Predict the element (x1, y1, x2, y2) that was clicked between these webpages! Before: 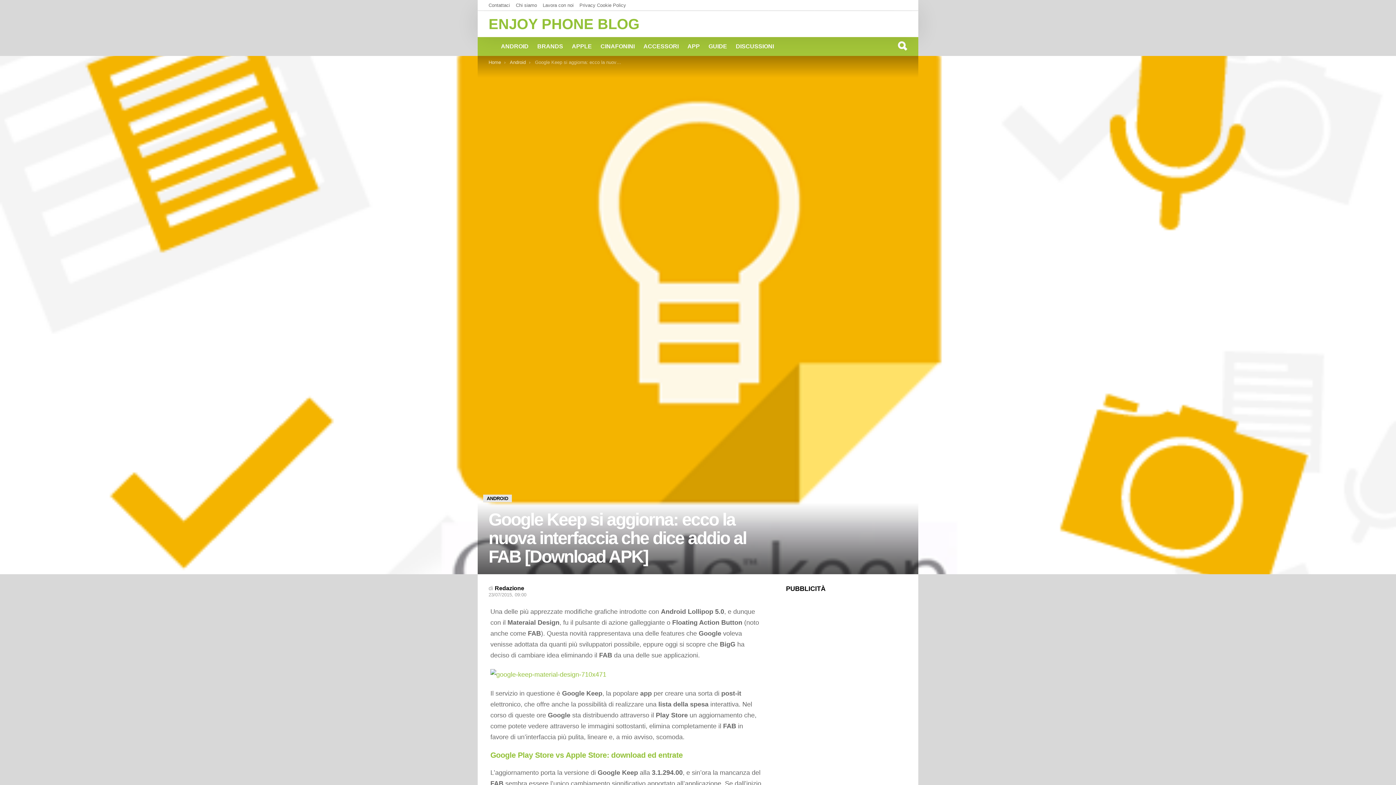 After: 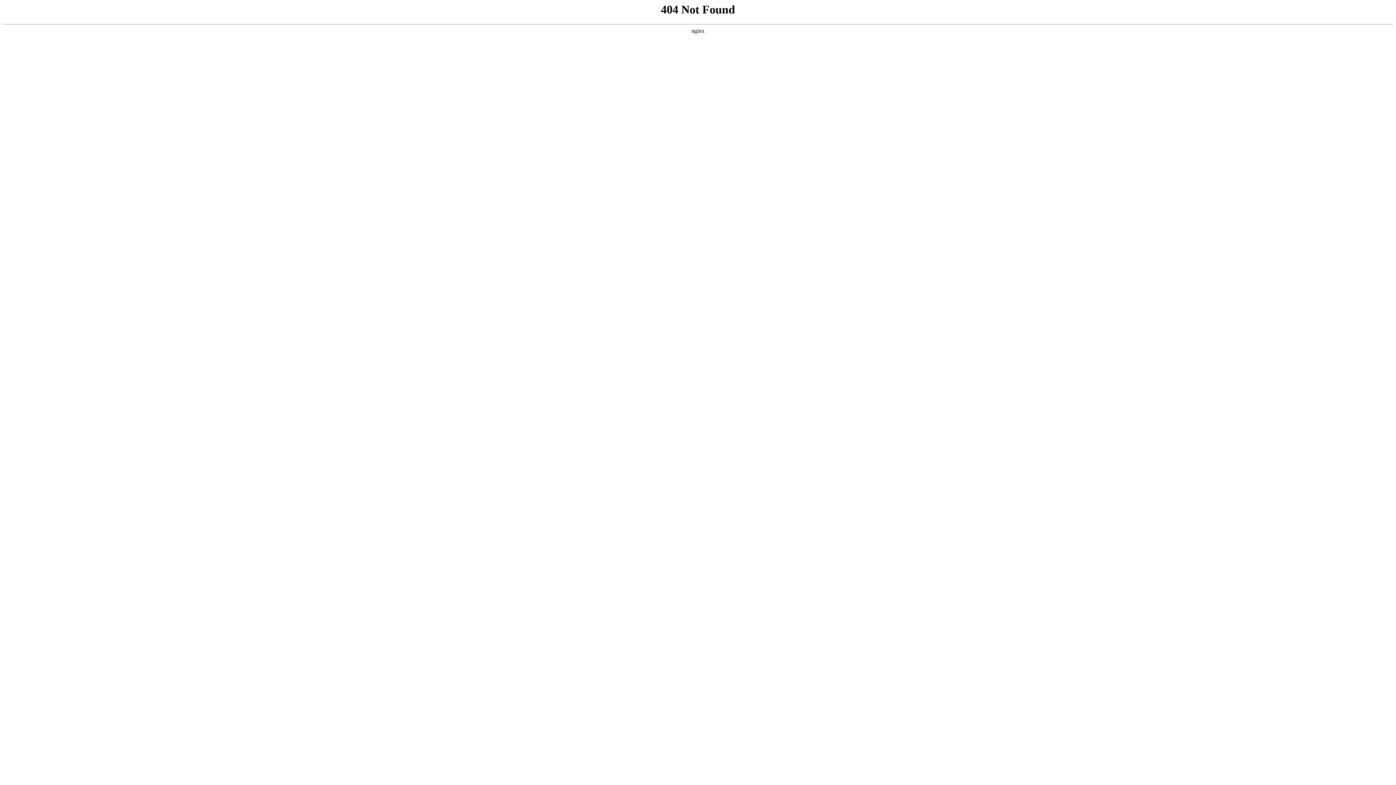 Action: bbox: (490, 669, 762, 680)